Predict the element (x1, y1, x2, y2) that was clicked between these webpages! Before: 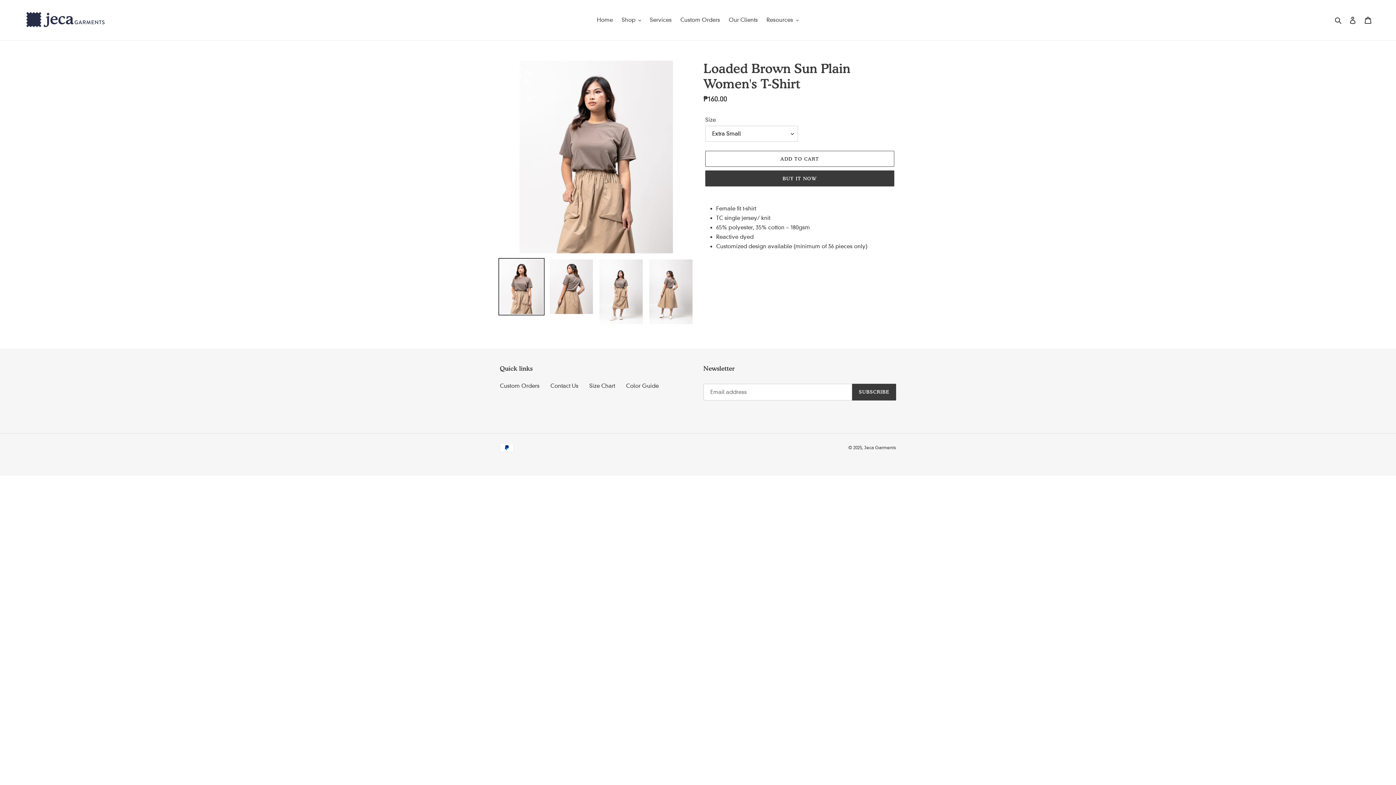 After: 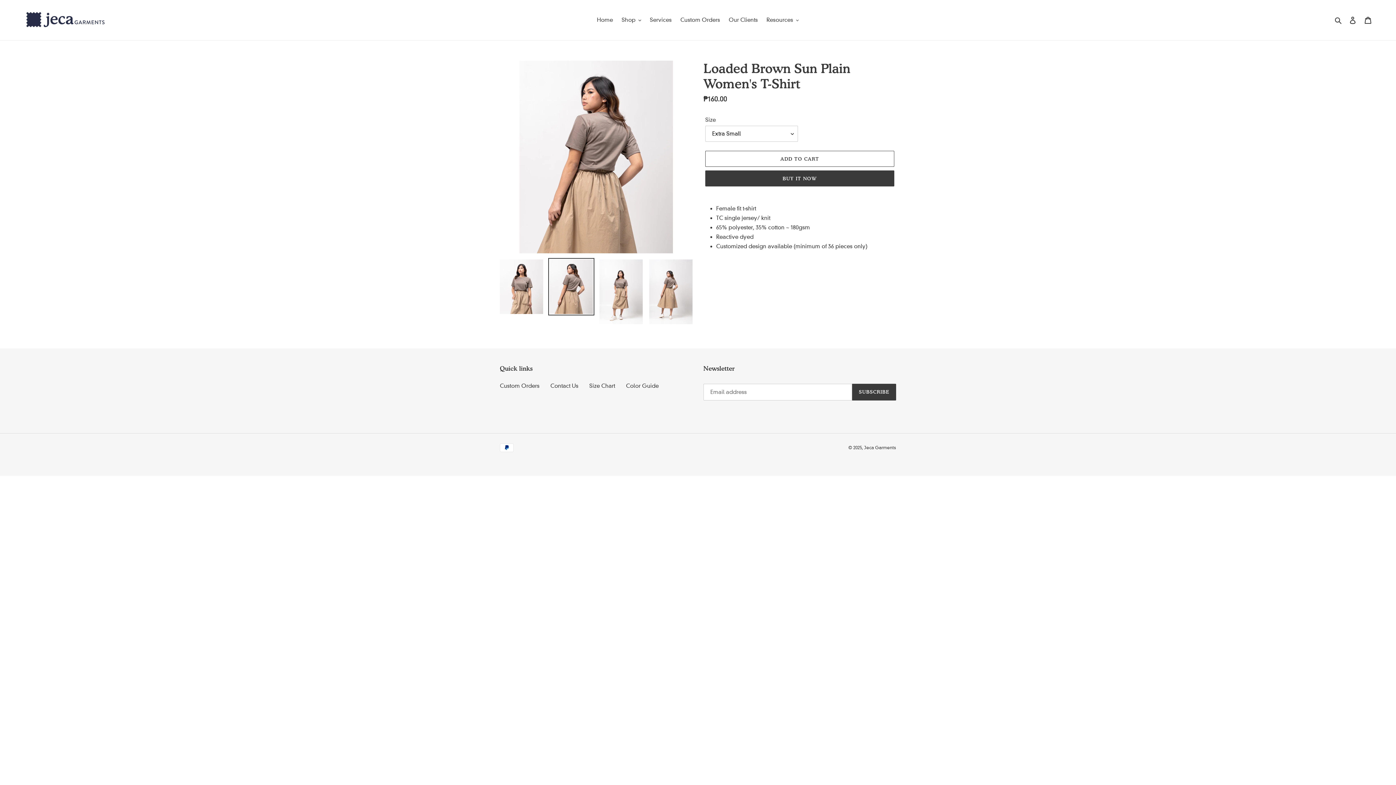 Action: bbox: (548, 258, 594, 315)